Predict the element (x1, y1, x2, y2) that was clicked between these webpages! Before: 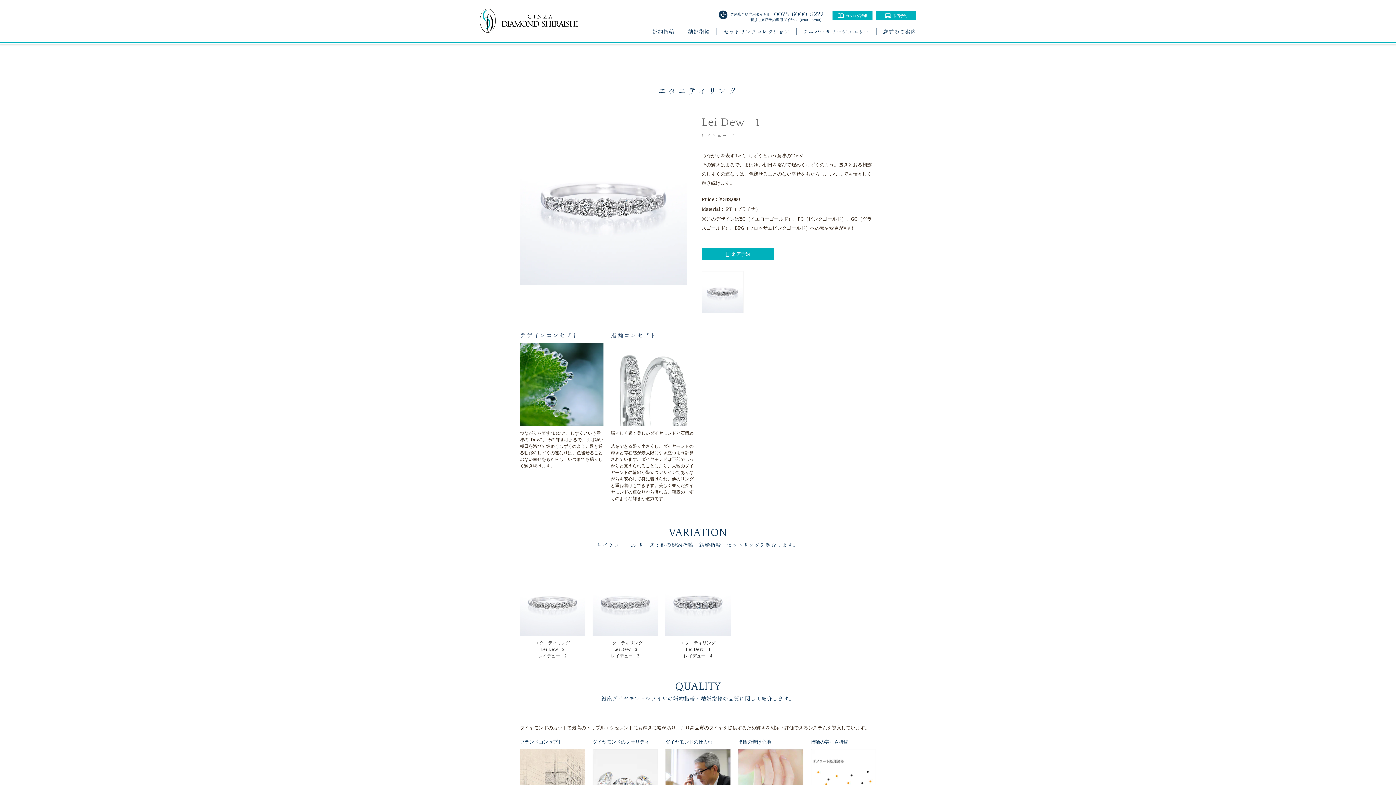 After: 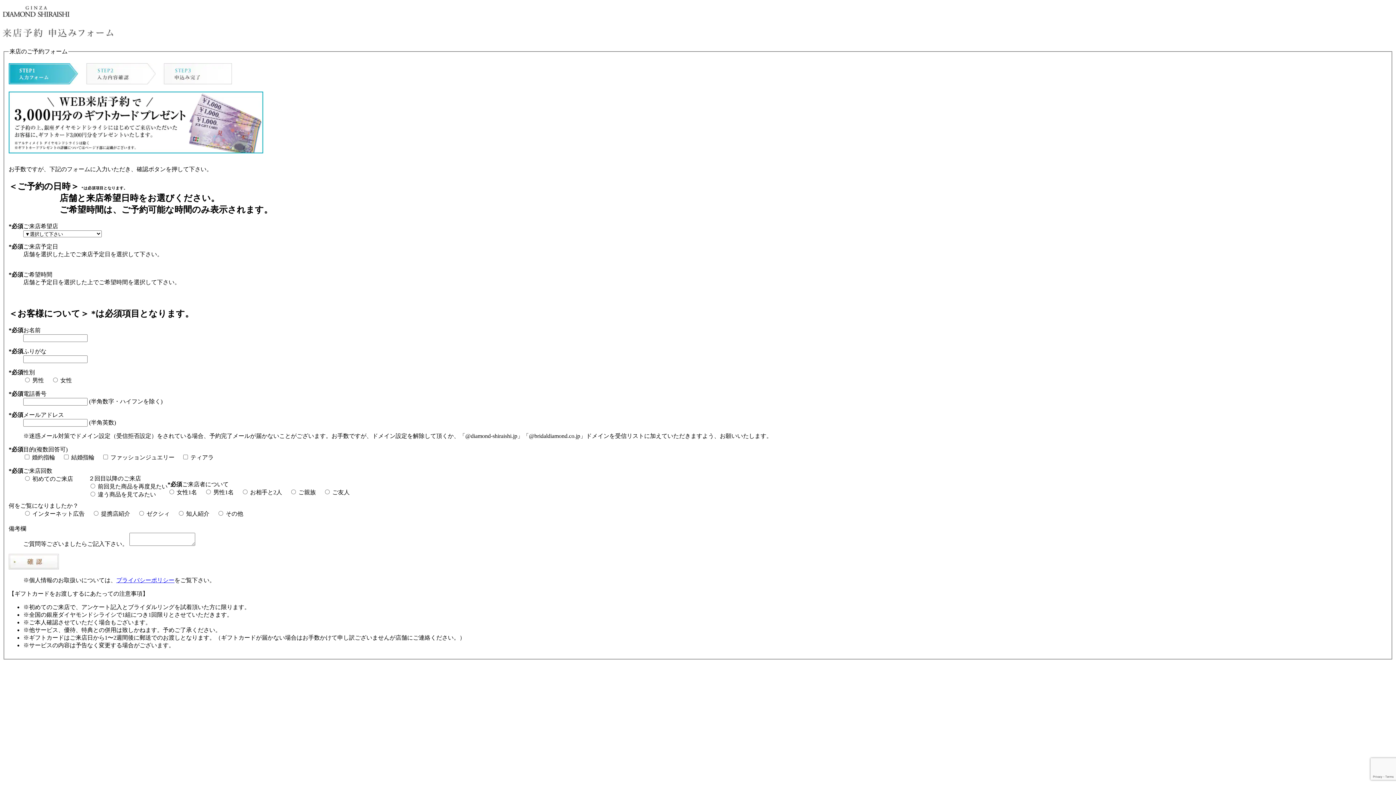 Action: bbox: (876, 11, 916, 20) label: 来店予約